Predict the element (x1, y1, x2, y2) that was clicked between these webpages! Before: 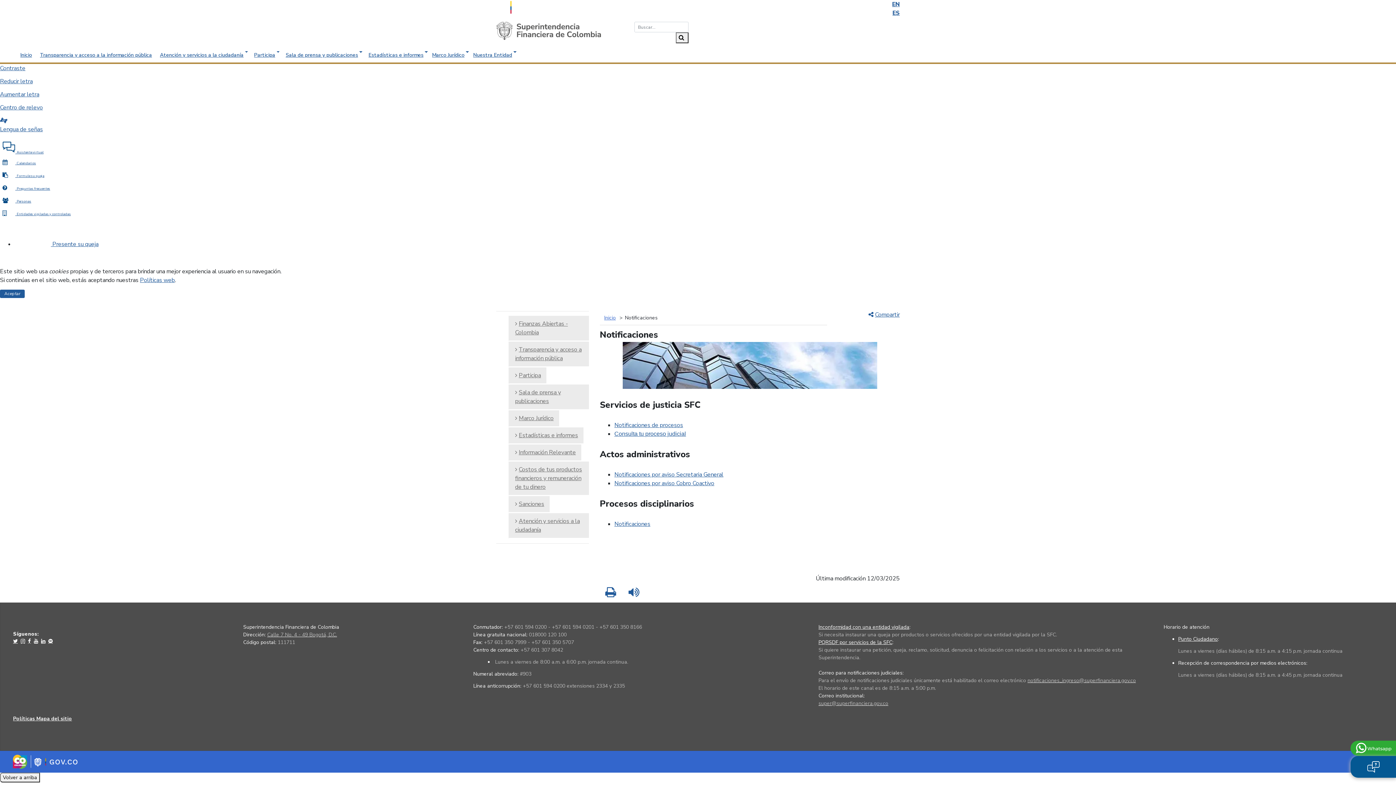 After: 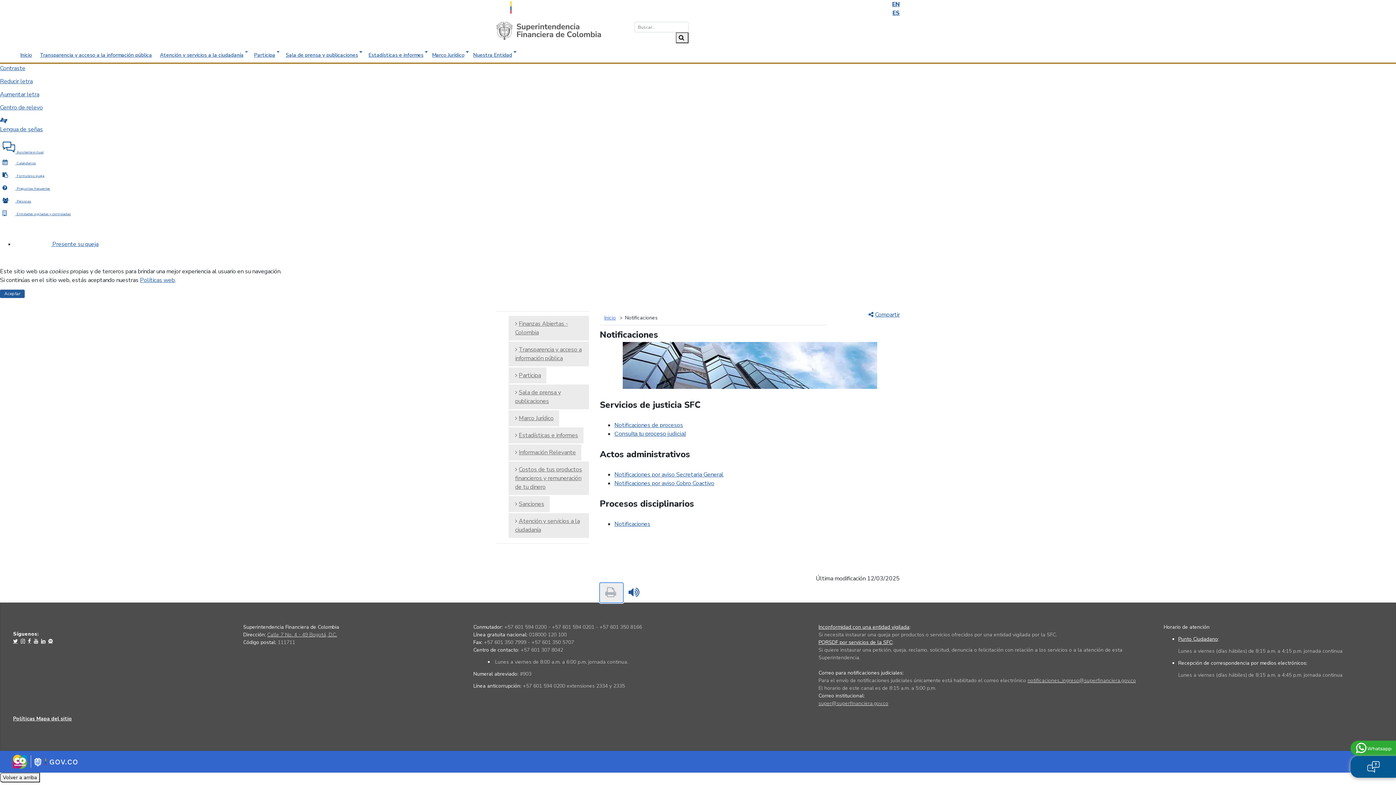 Action: bbox: (600, 583, 623, 602) label: Imprimir